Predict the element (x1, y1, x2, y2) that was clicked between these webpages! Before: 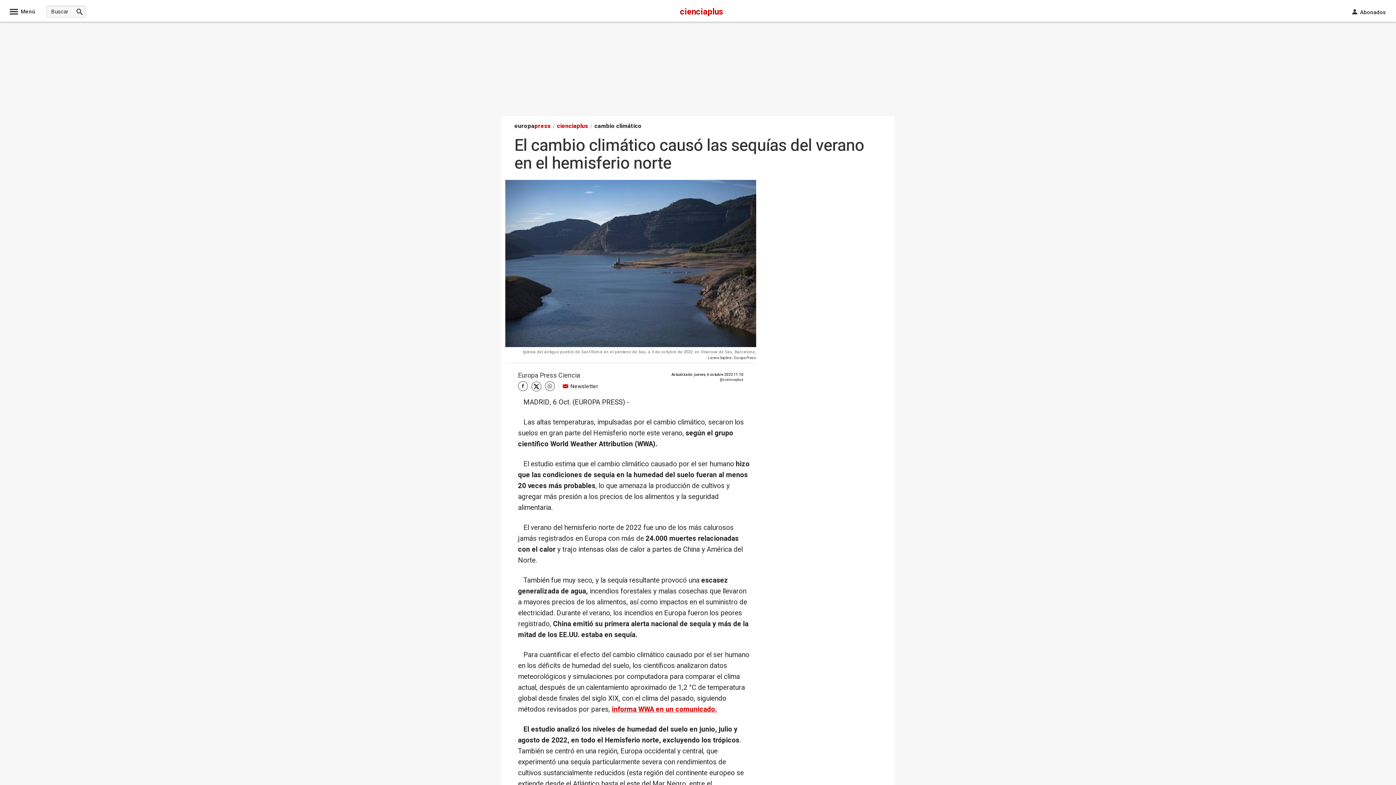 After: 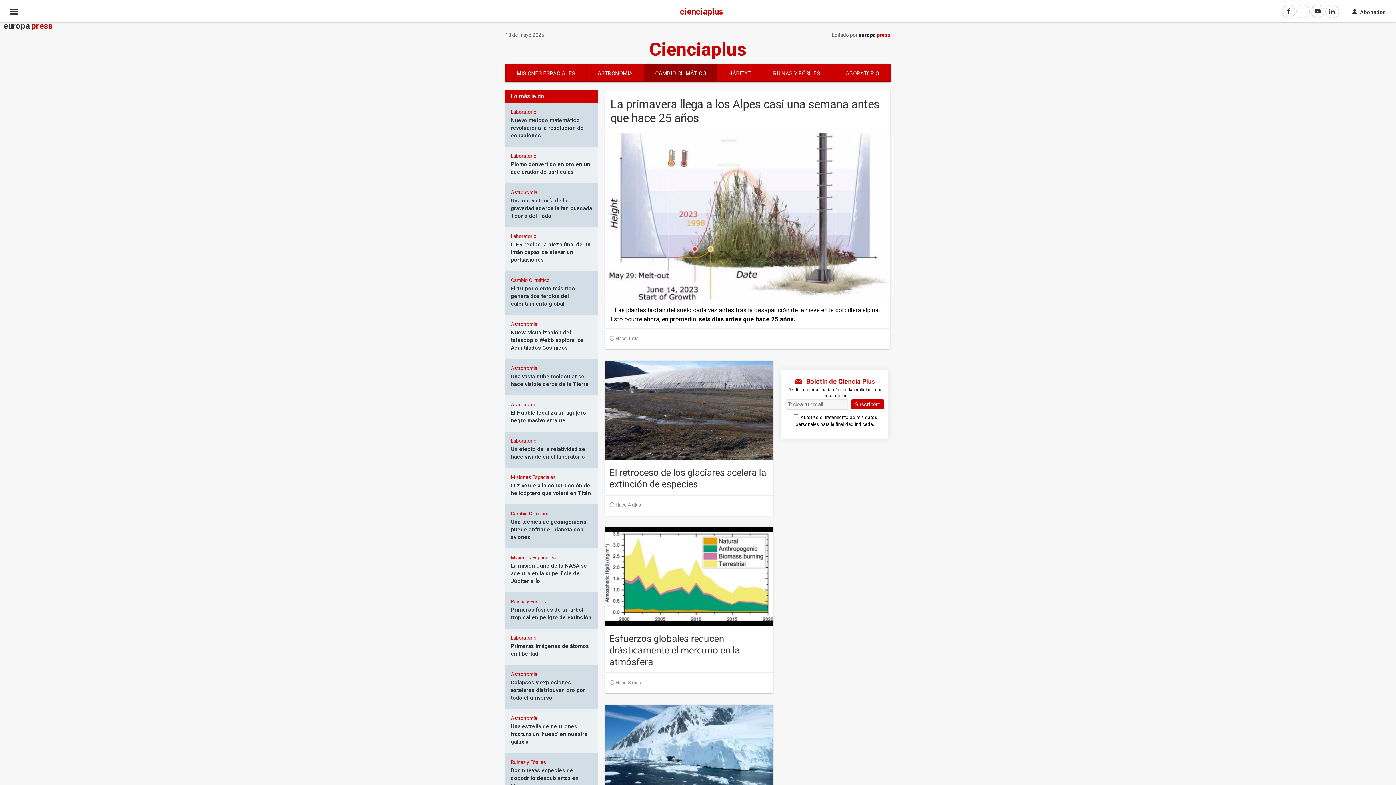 Action: label: cambio climático bbox: (594, 121, 641, 130)